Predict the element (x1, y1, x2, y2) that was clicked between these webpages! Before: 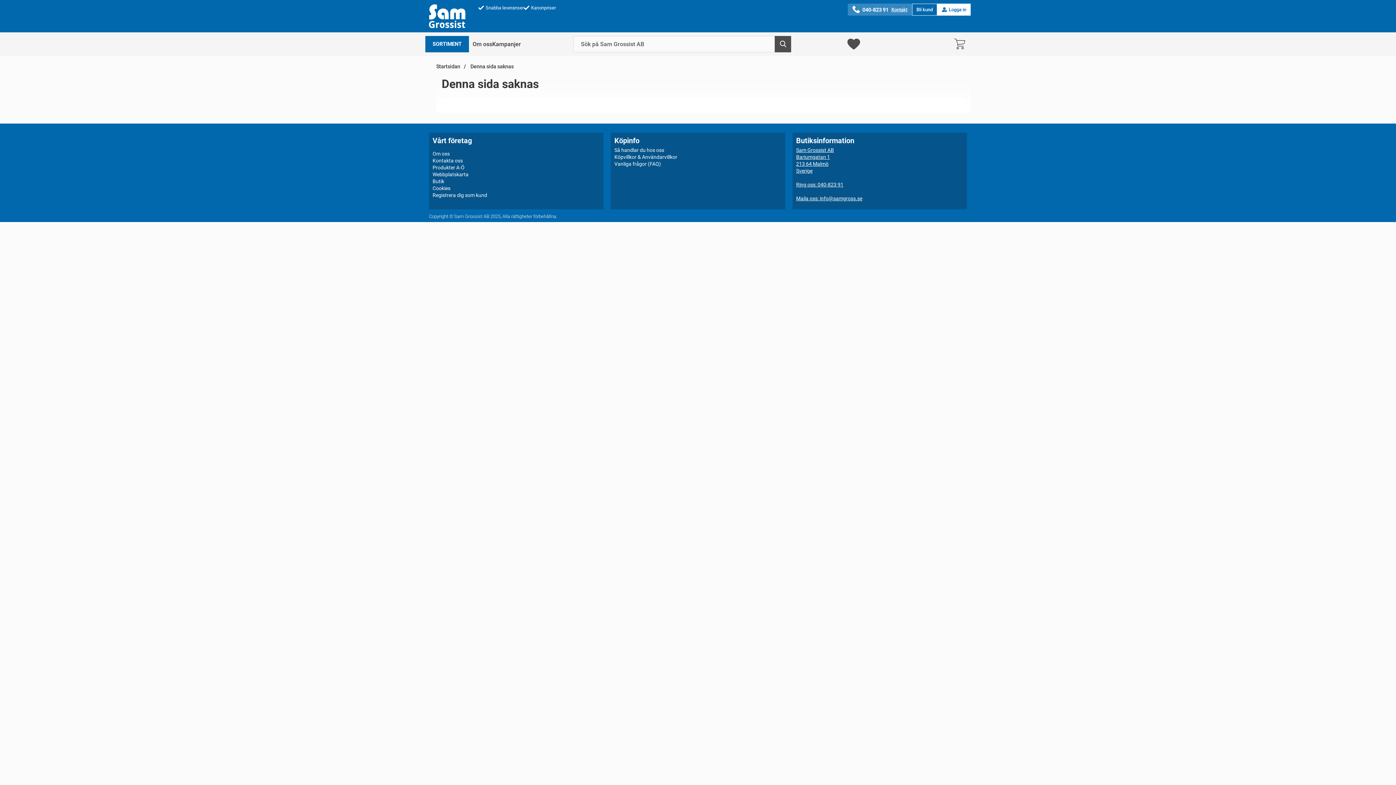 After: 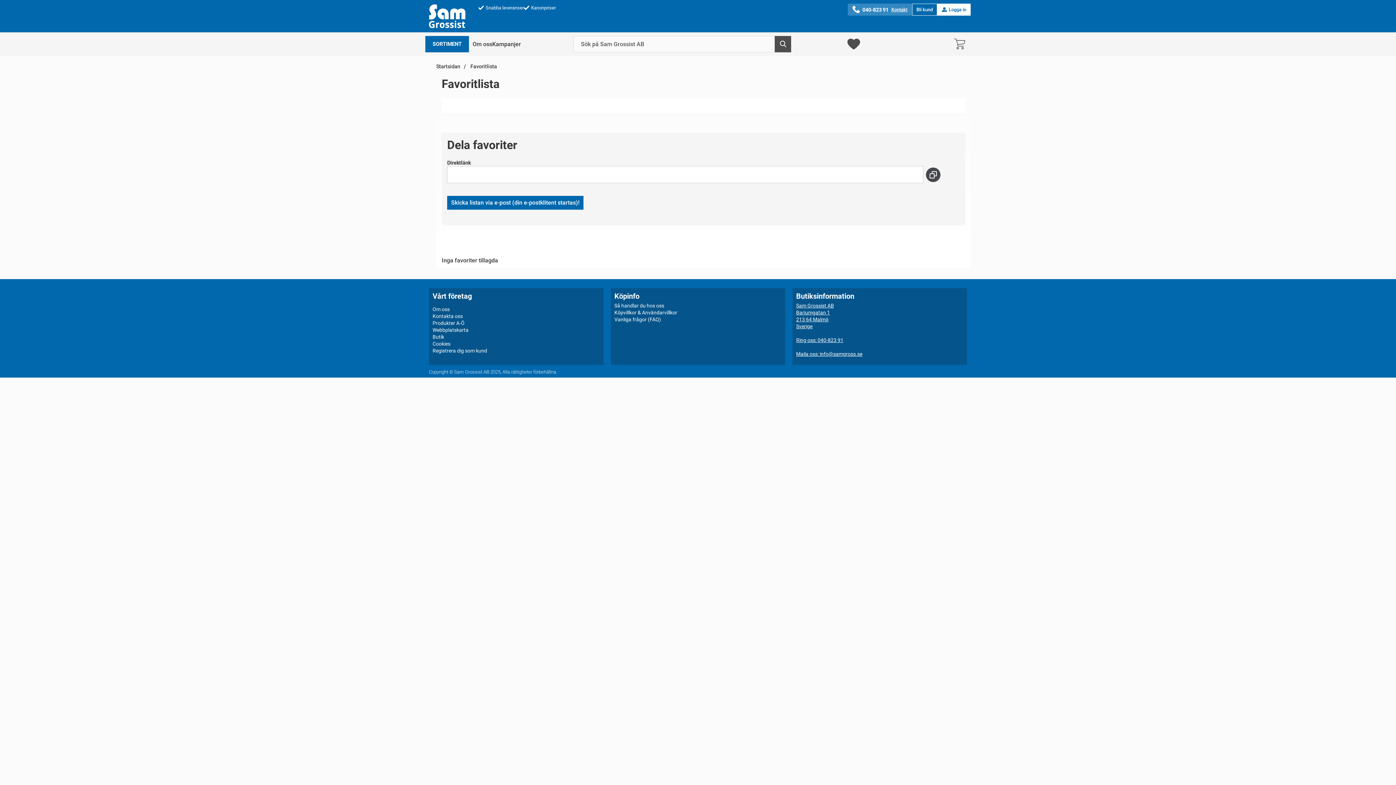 Action: label: Mina favoriter bbox: (847, 37, 860, 50)